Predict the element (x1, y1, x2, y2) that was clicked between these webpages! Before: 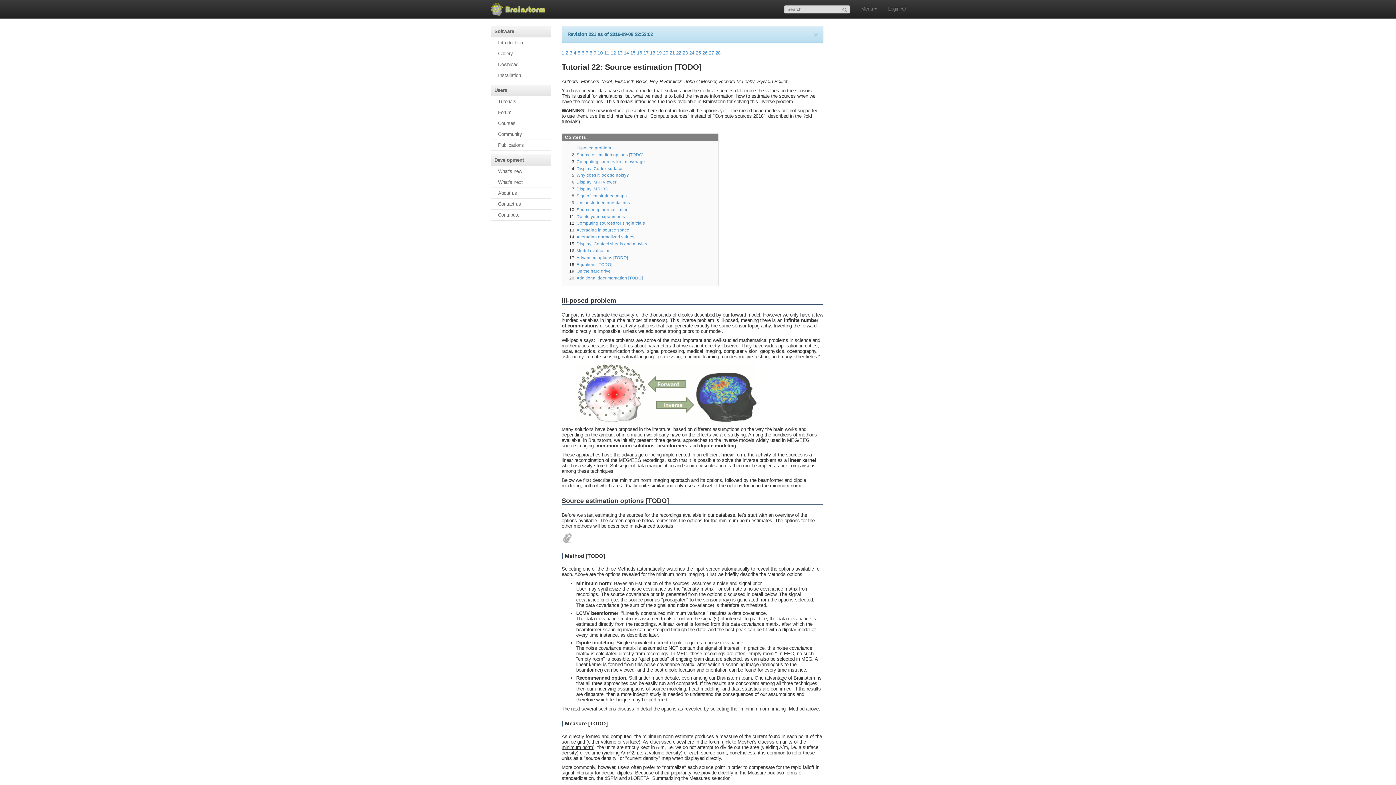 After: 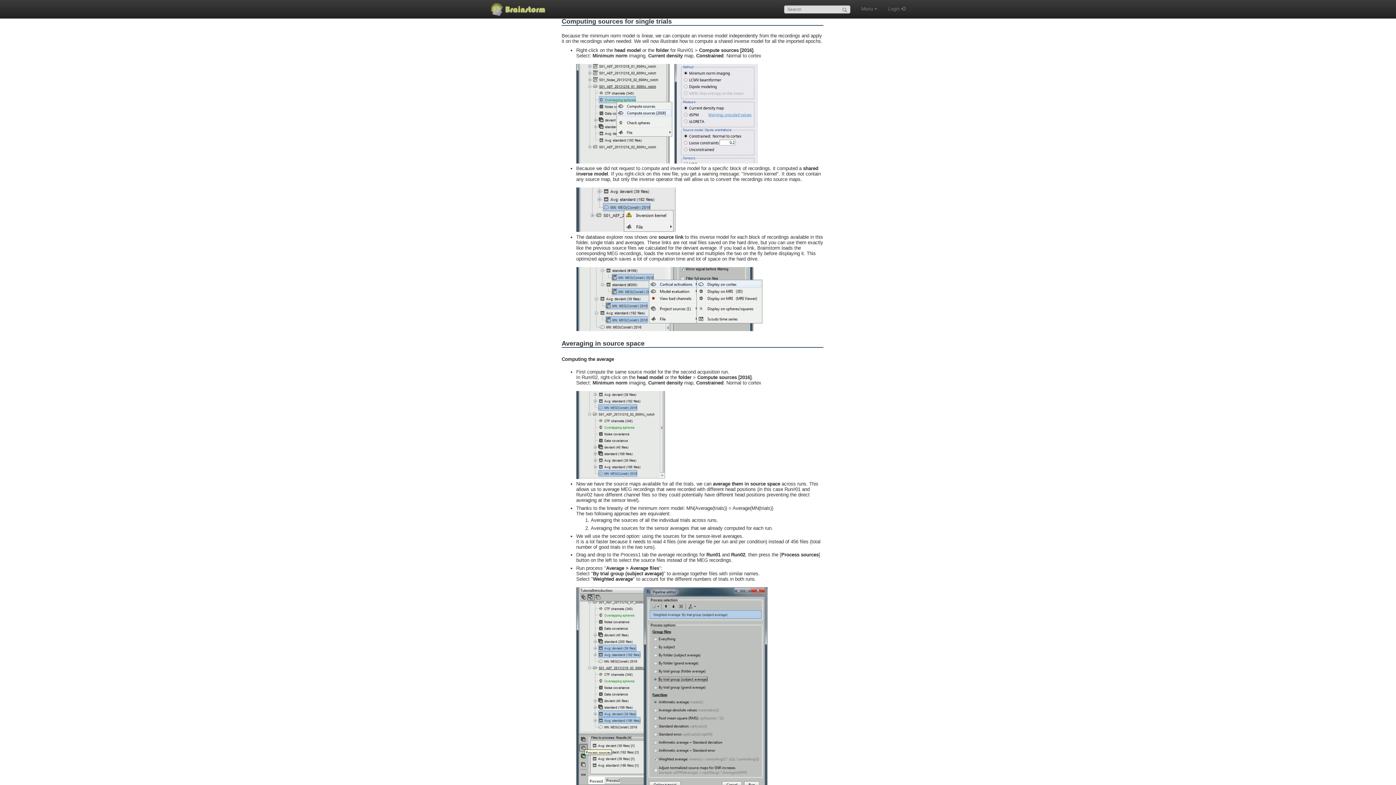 Action: bbox: (576, 220, 645, 225) label: Computing sources for single trials